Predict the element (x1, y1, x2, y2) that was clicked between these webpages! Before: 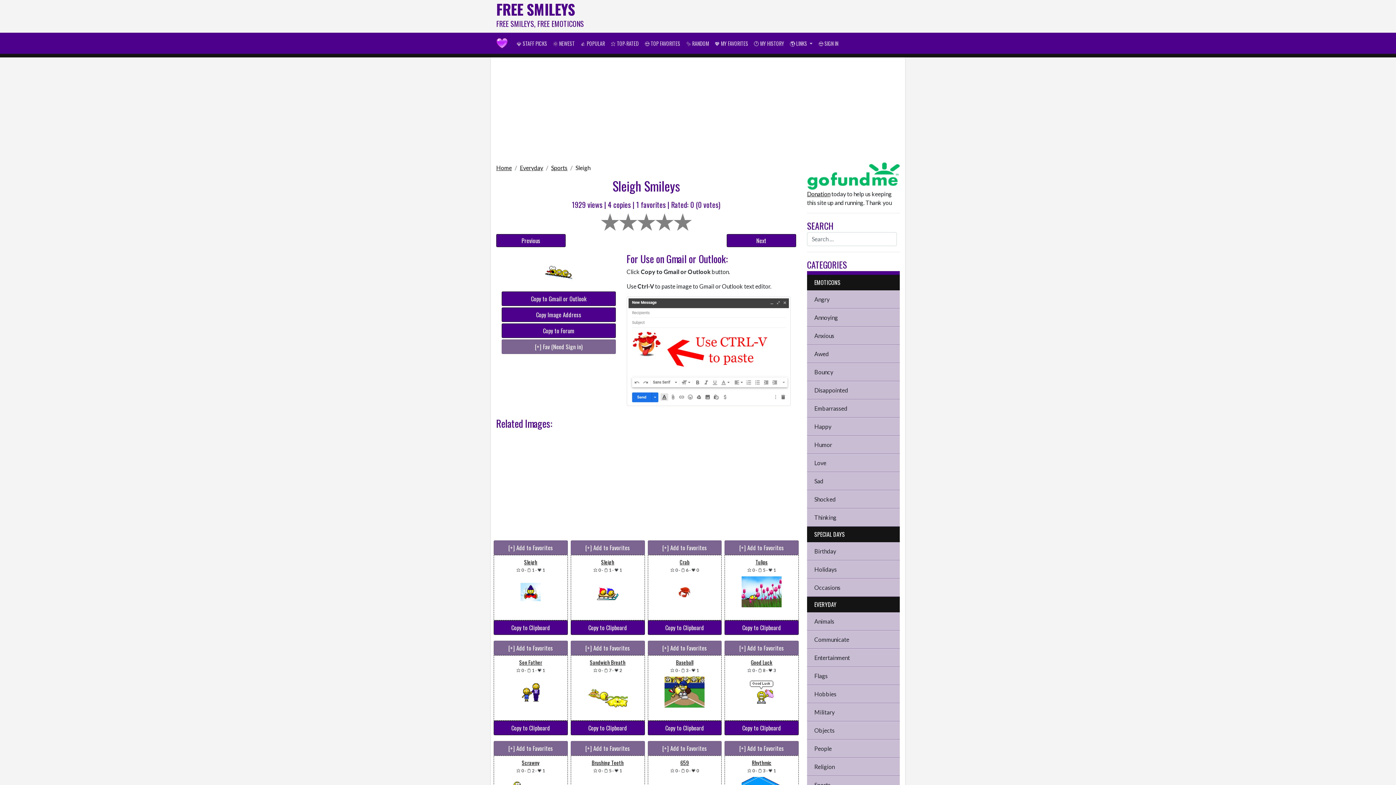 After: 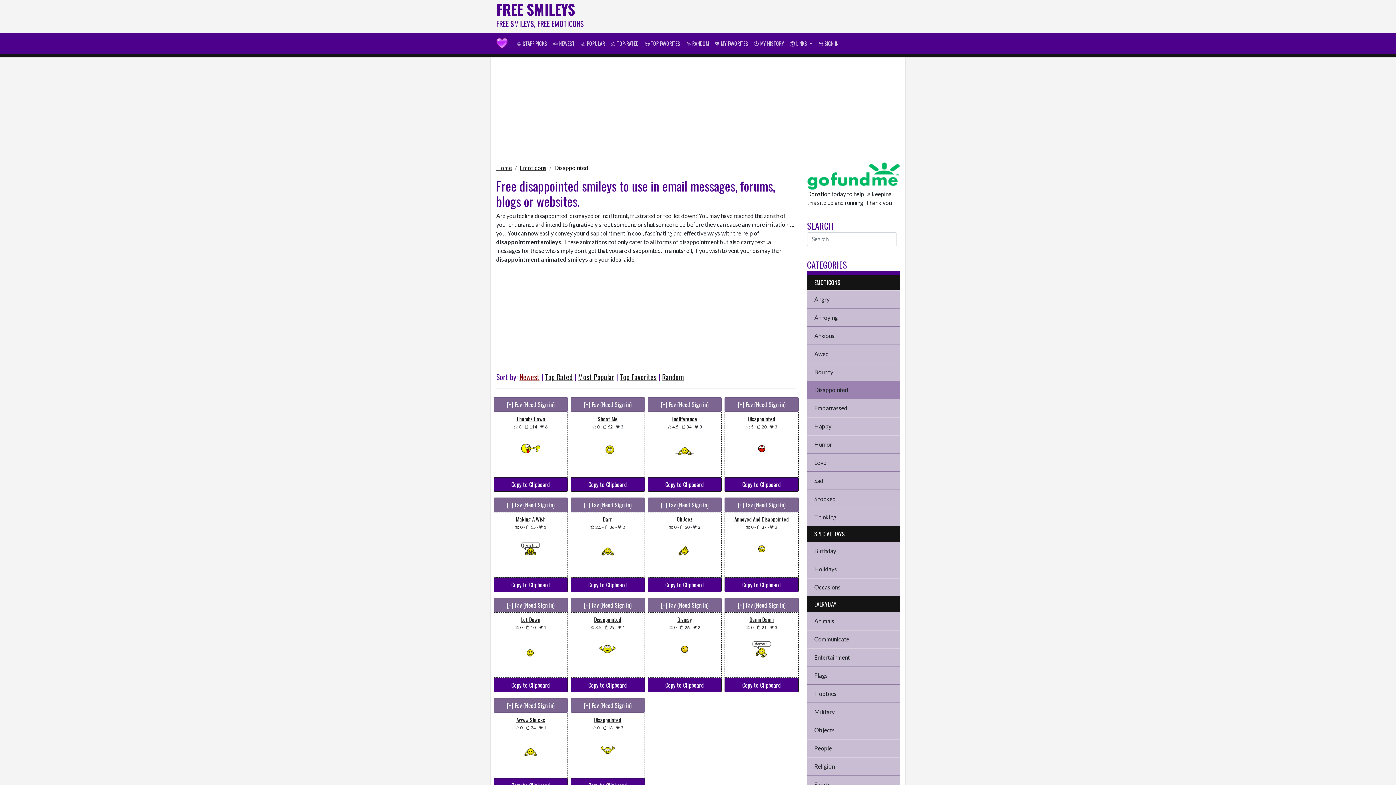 Action: label: Disappointed bbox: (807, 381, 900, 399)